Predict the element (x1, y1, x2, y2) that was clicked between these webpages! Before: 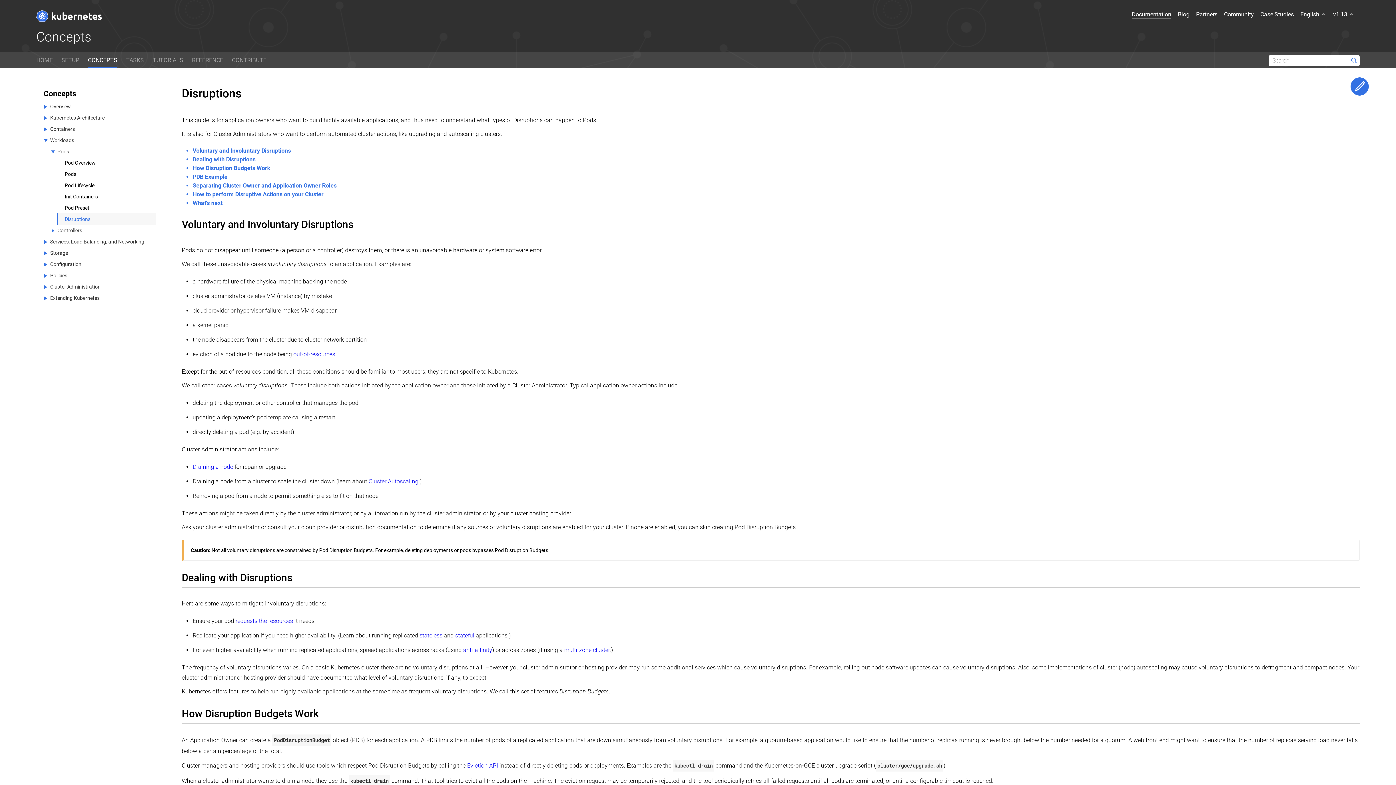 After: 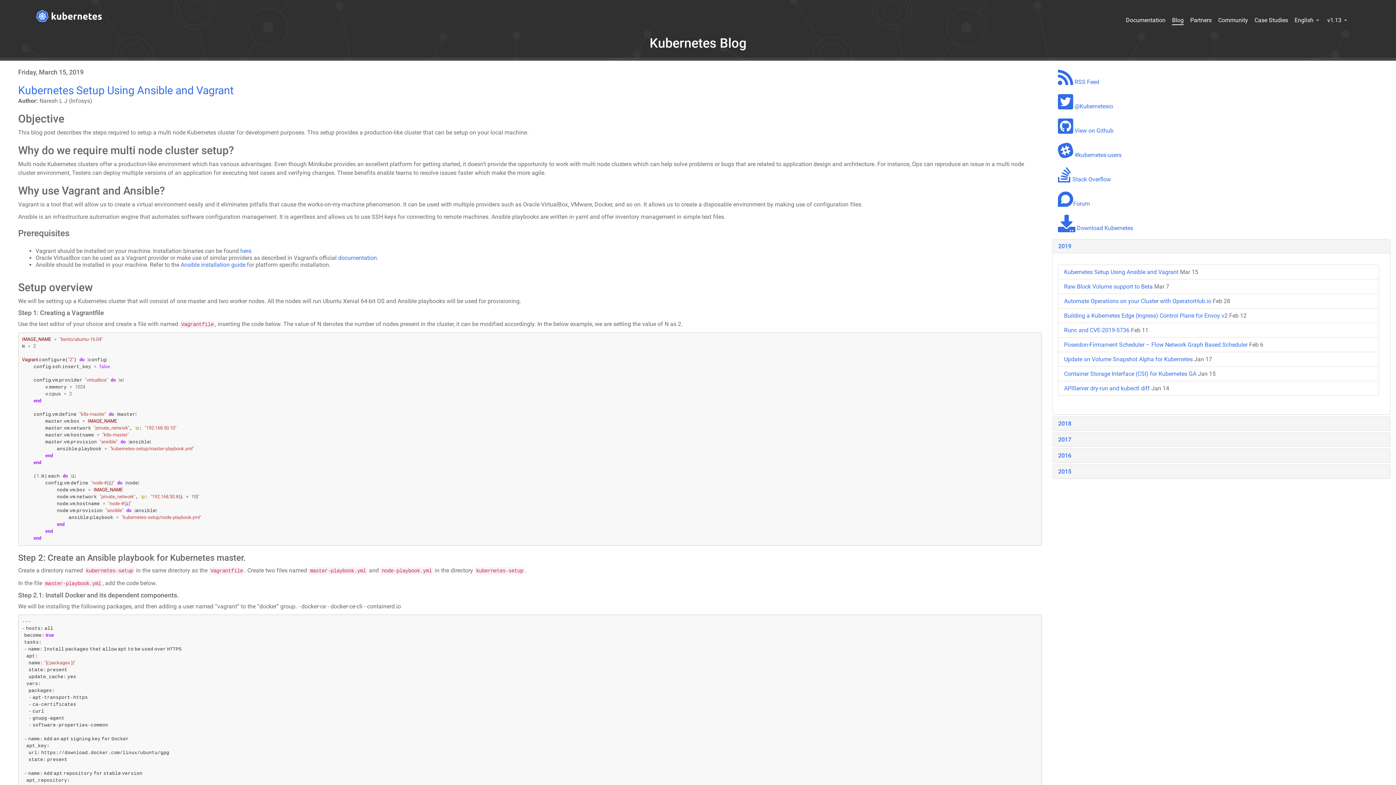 Action: bbox: (1178, 10, 1189, 17) label: Blog